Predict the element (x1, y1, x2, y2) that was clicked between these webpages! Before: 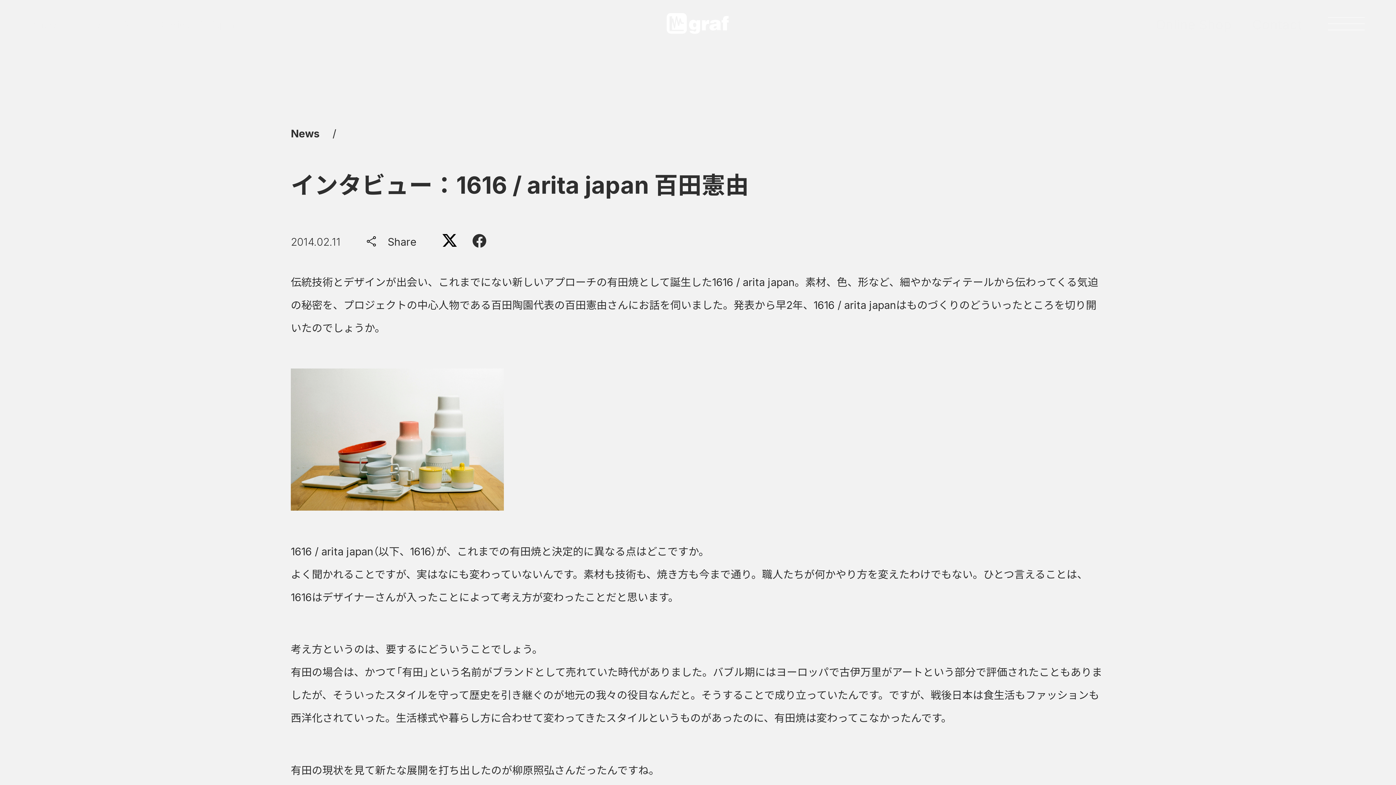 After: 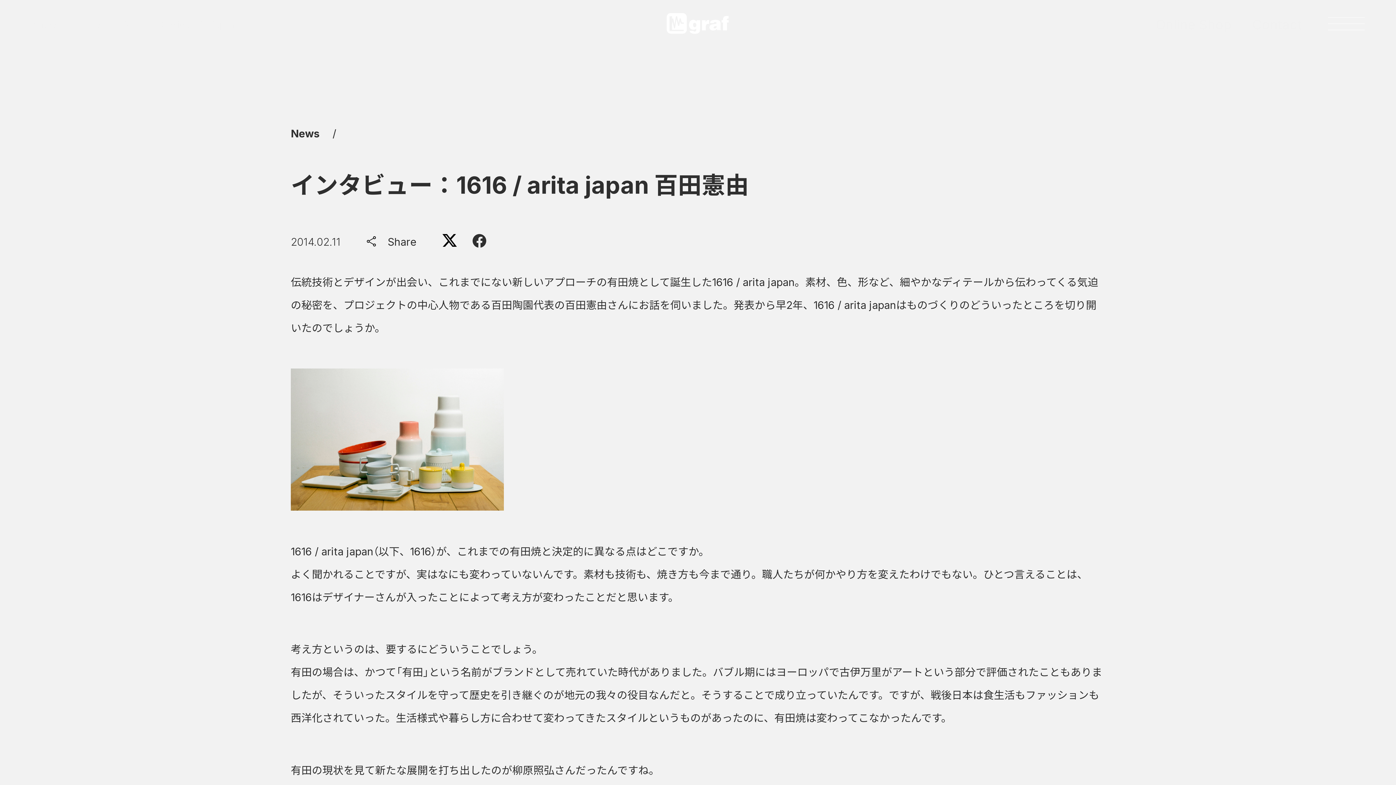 Action: bbox: (442, 234, 457, 246)